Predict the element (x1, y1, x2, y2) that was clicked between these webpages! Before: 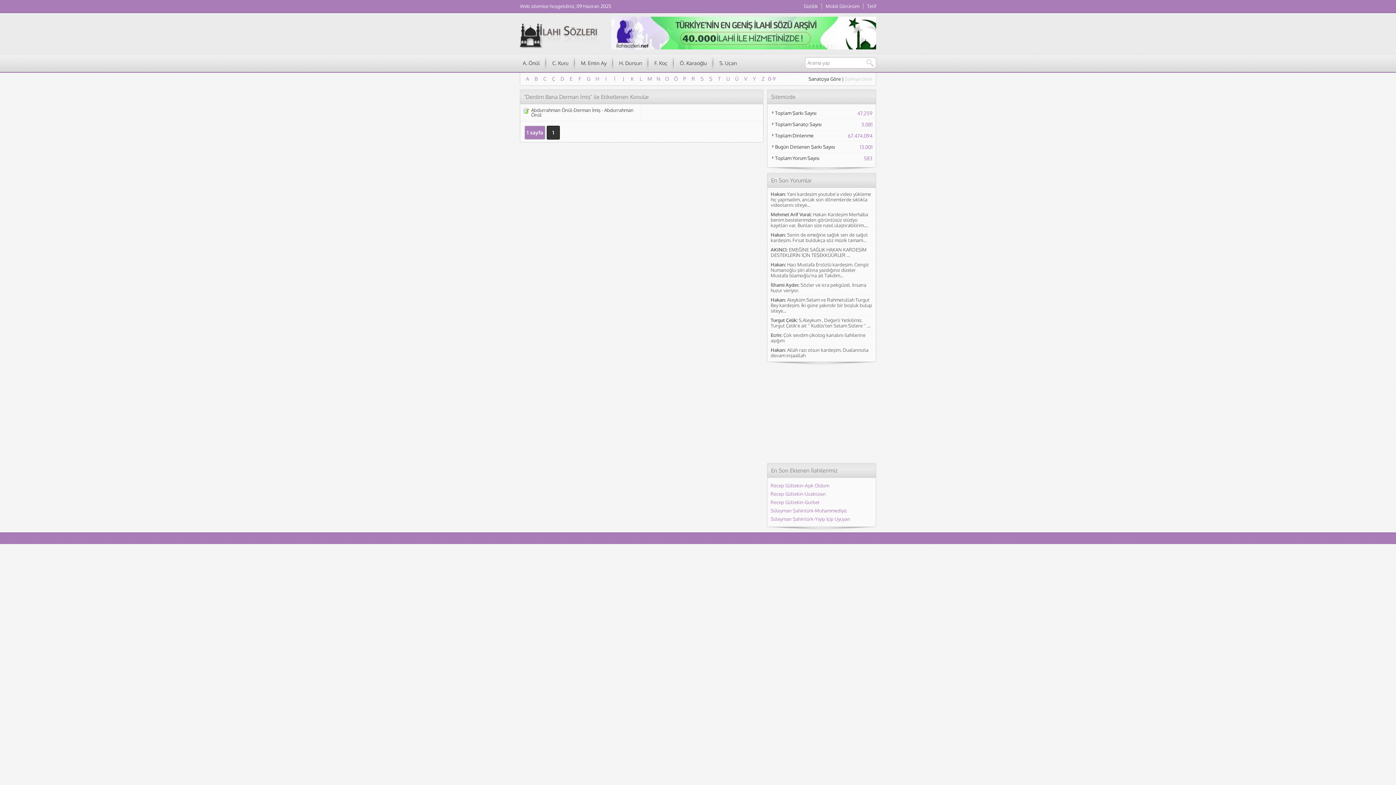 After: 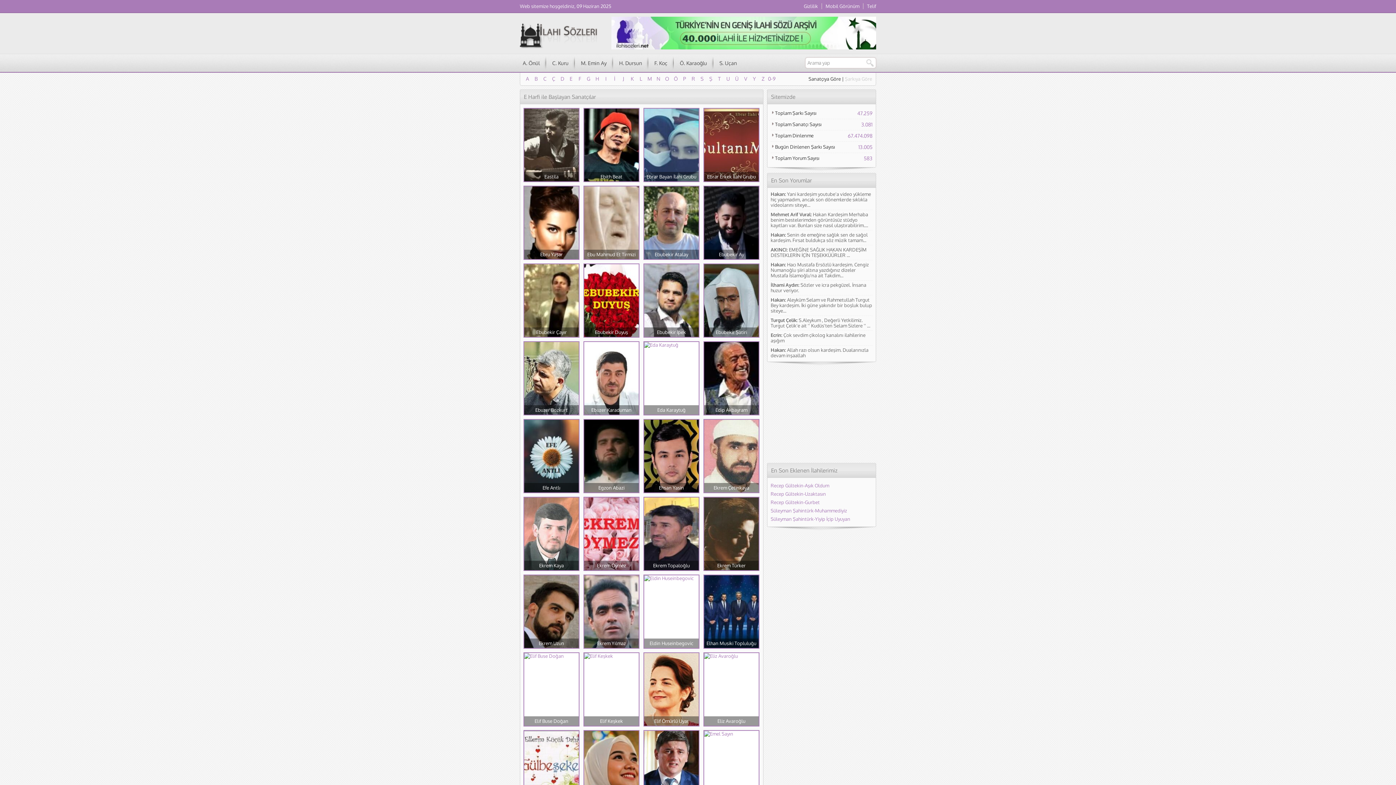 Action: label: E bbox: (566, 74, 575, 83)